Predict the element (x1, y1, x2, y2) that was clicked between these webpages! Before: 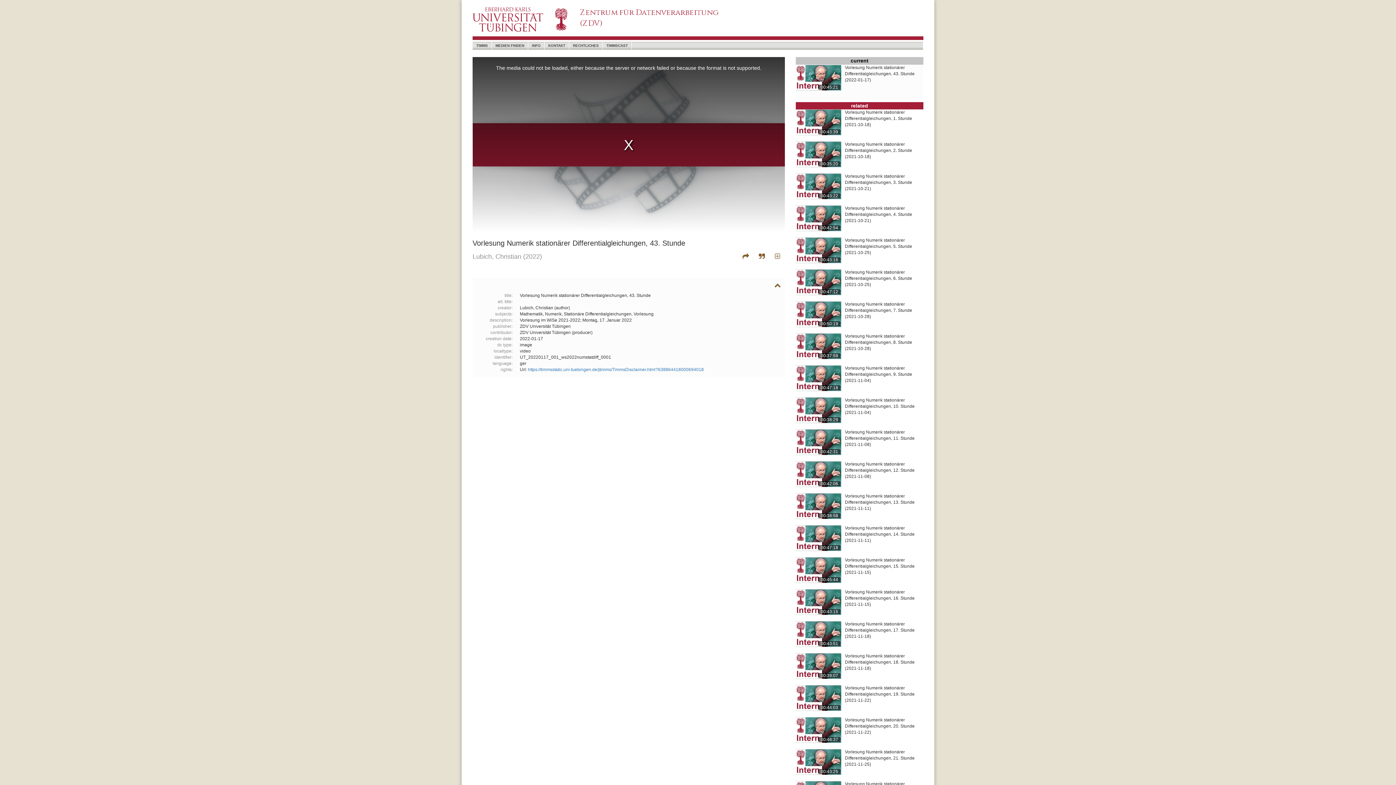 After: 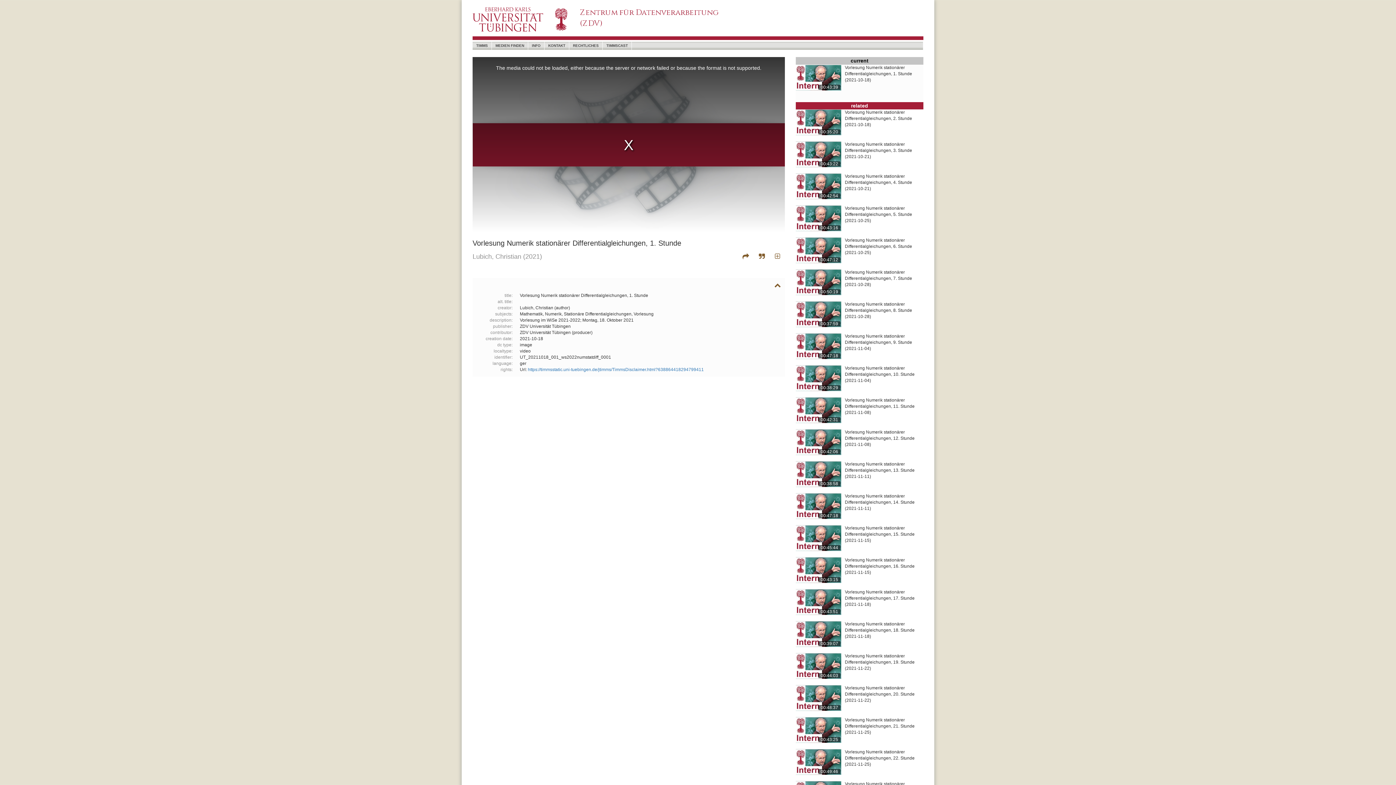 Action: bbox: (796, 119, 845, 124)